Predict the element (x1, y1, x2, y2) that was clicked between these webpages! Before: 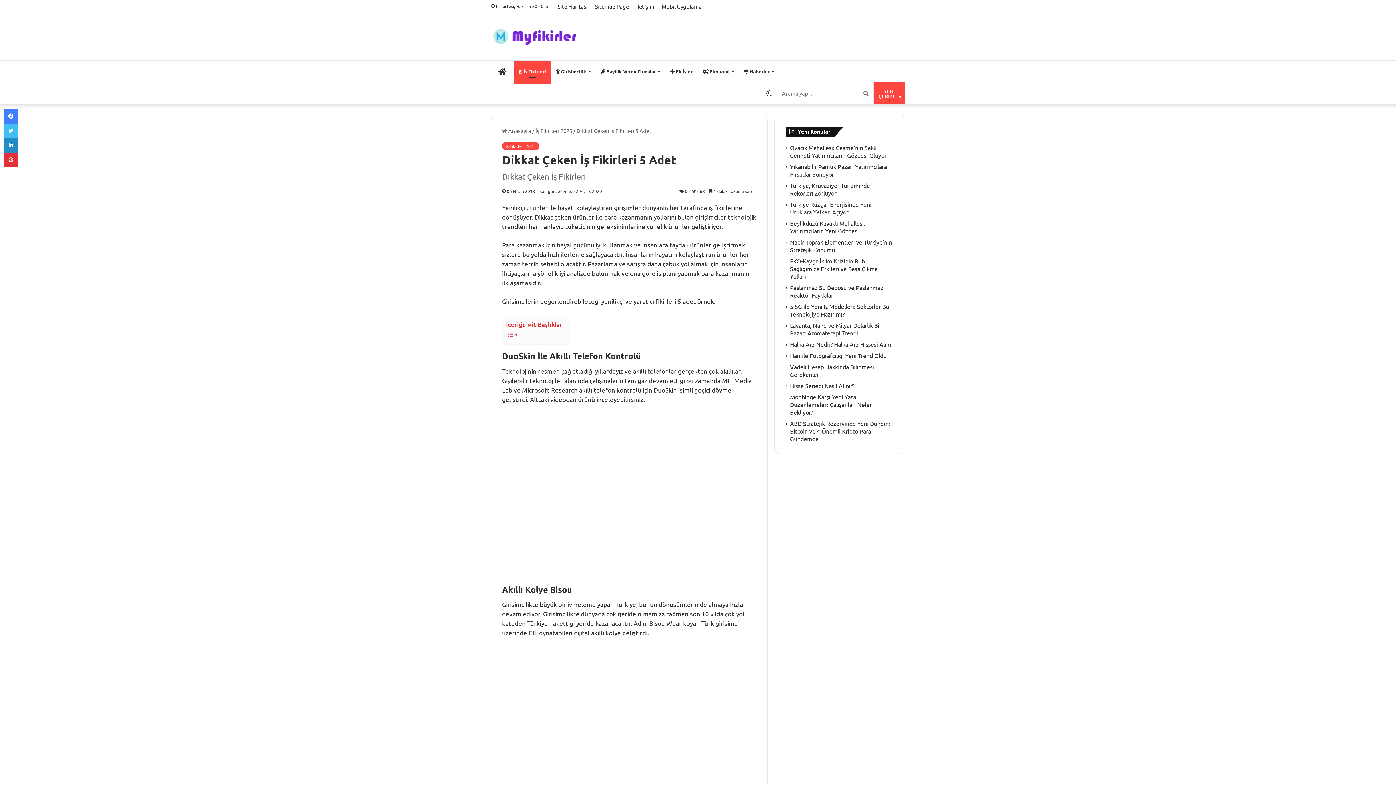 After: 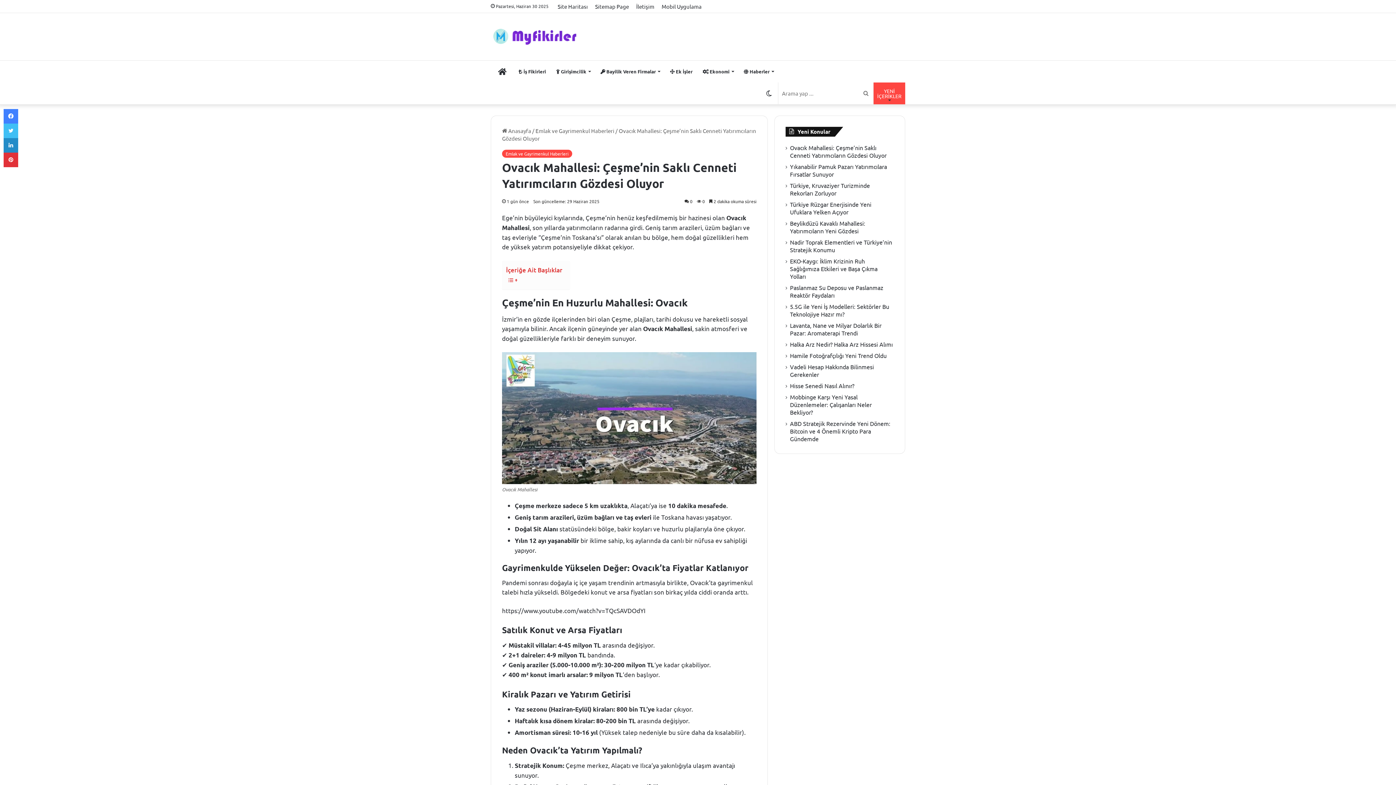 Action: label: Ovacık Mahallesi: Çeşme’nin Saklı Cenneti Yatırımcıların Gözdesi Oluyor bbox: (790, 144, 886, 158)